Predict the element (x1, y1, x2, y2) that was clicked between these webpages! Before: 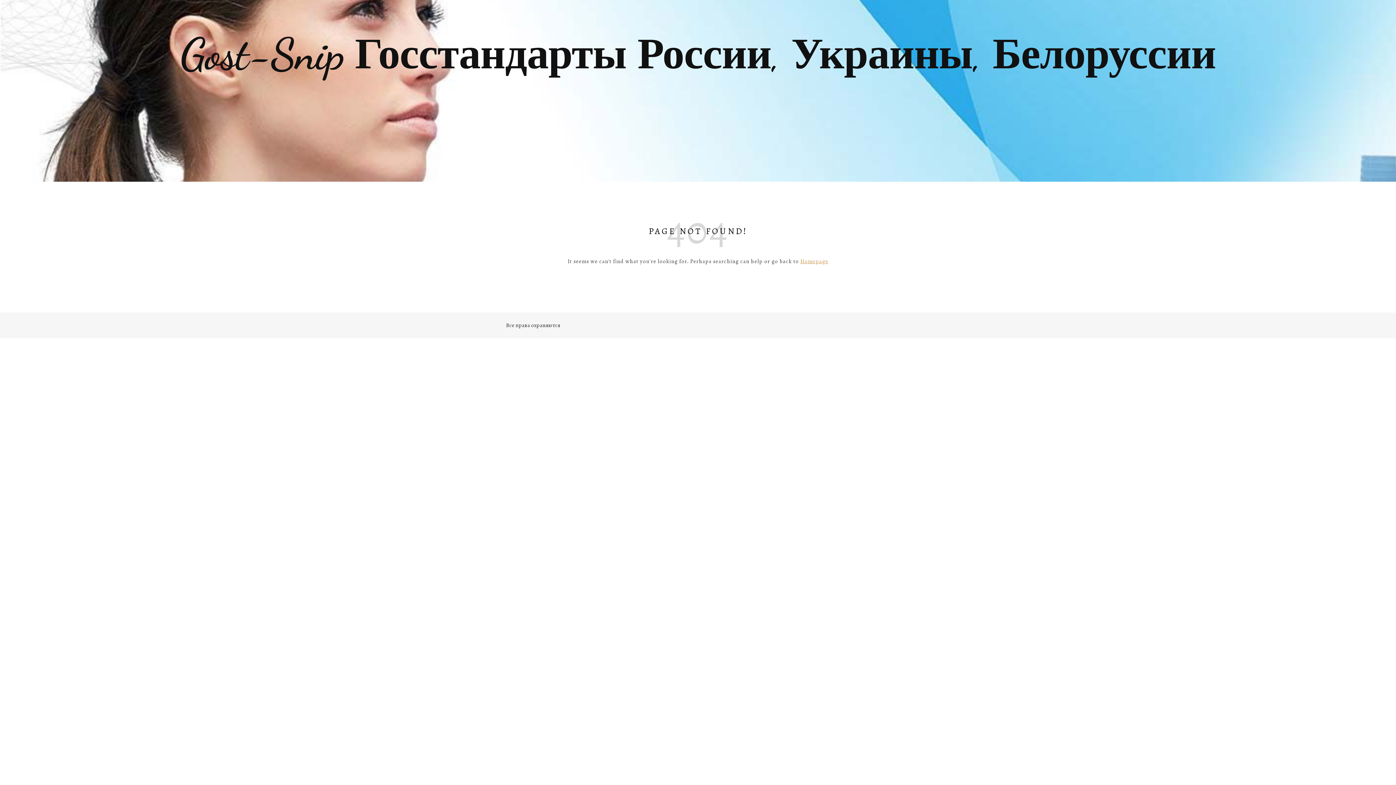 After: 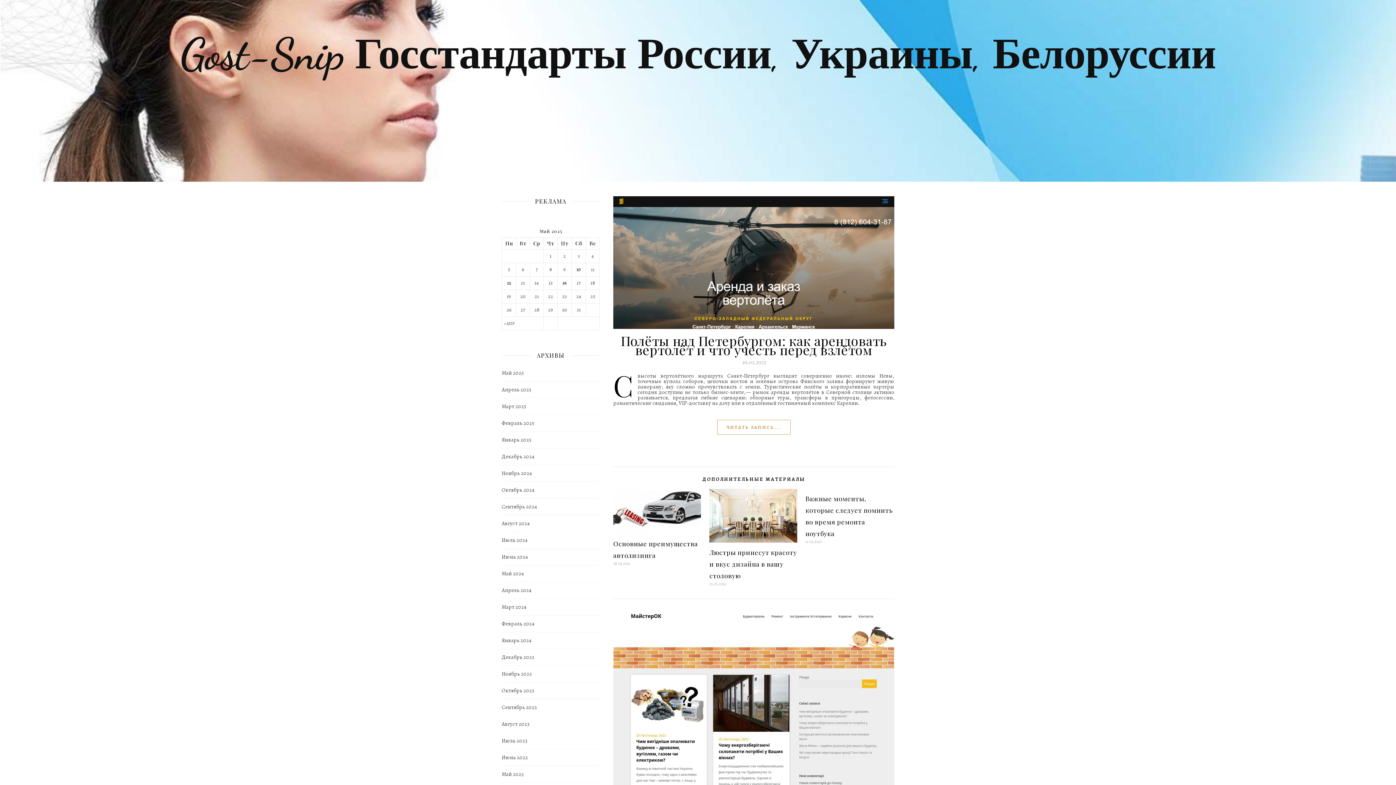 Action: bbox: (180, 32, 1216, 76) label: Gost-Snip Госстандарты России, Украины, Белоруссии